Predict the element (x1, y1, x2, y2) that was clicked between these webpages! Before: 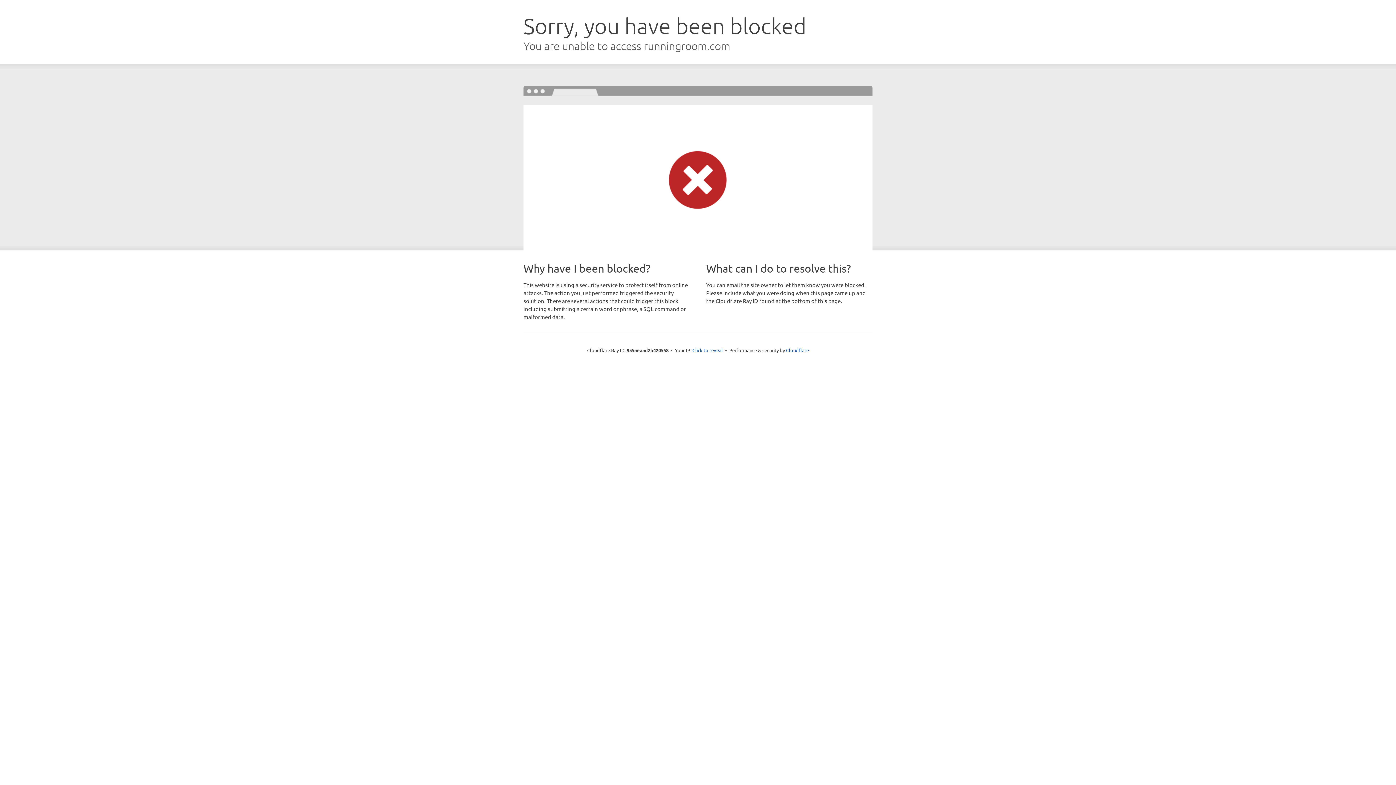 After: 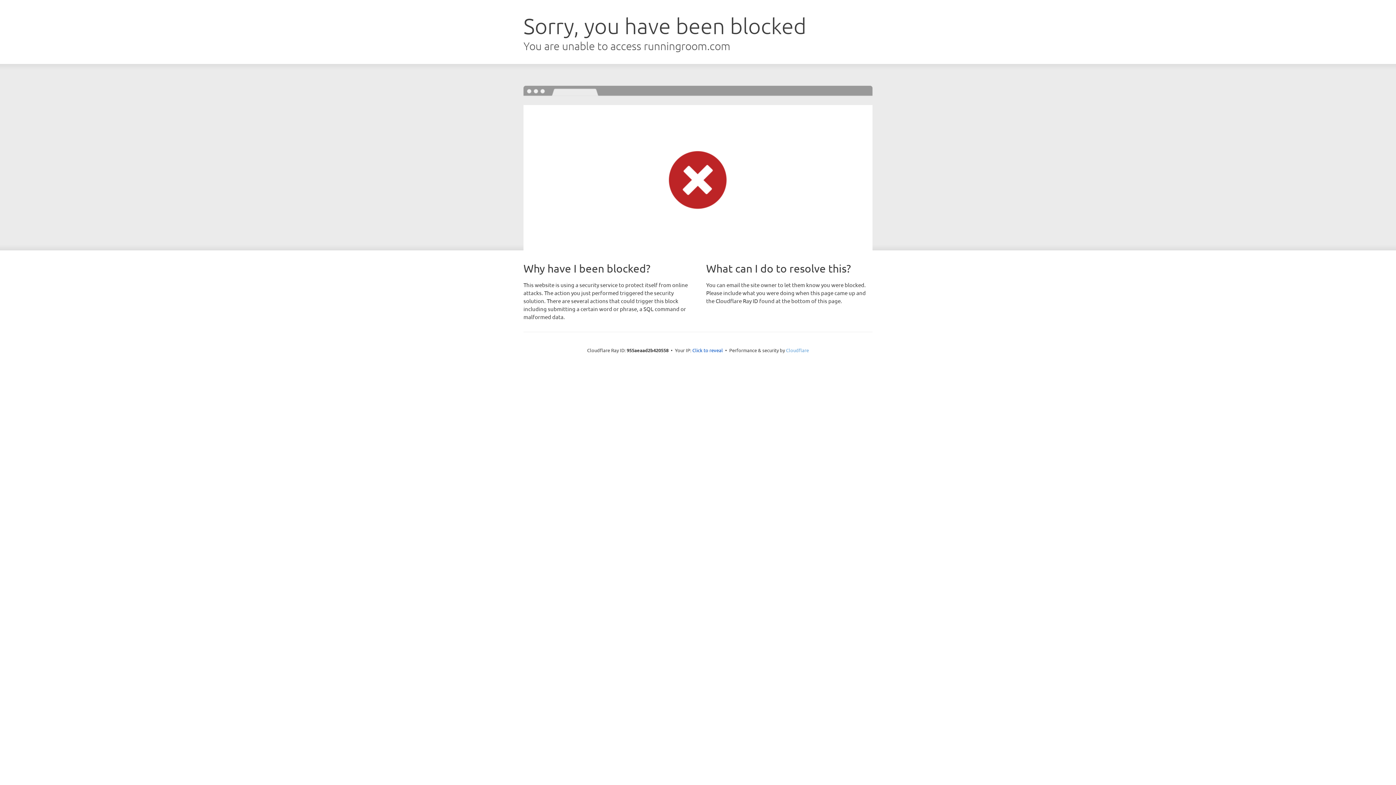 Action: label: Cloudflare bbox: (786, 347, 809, 353)